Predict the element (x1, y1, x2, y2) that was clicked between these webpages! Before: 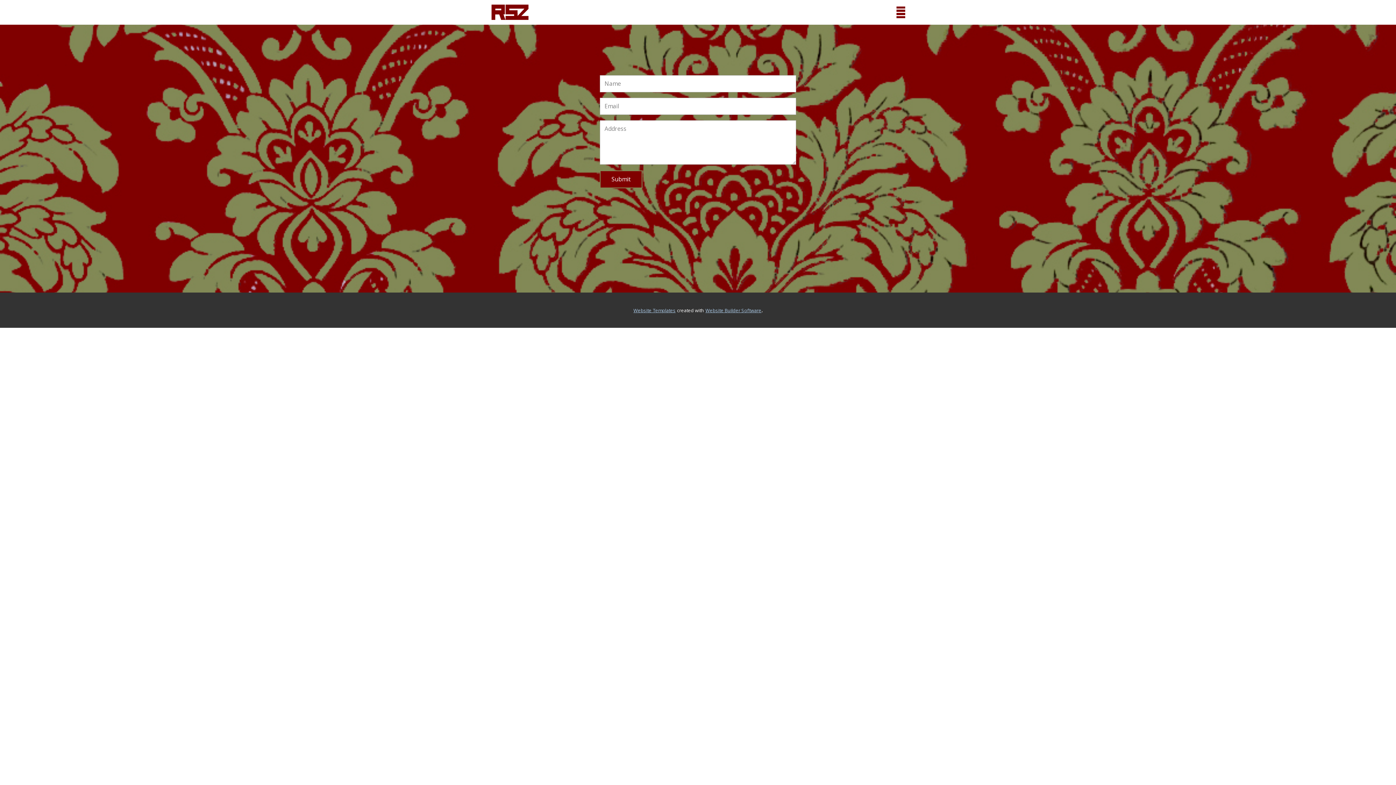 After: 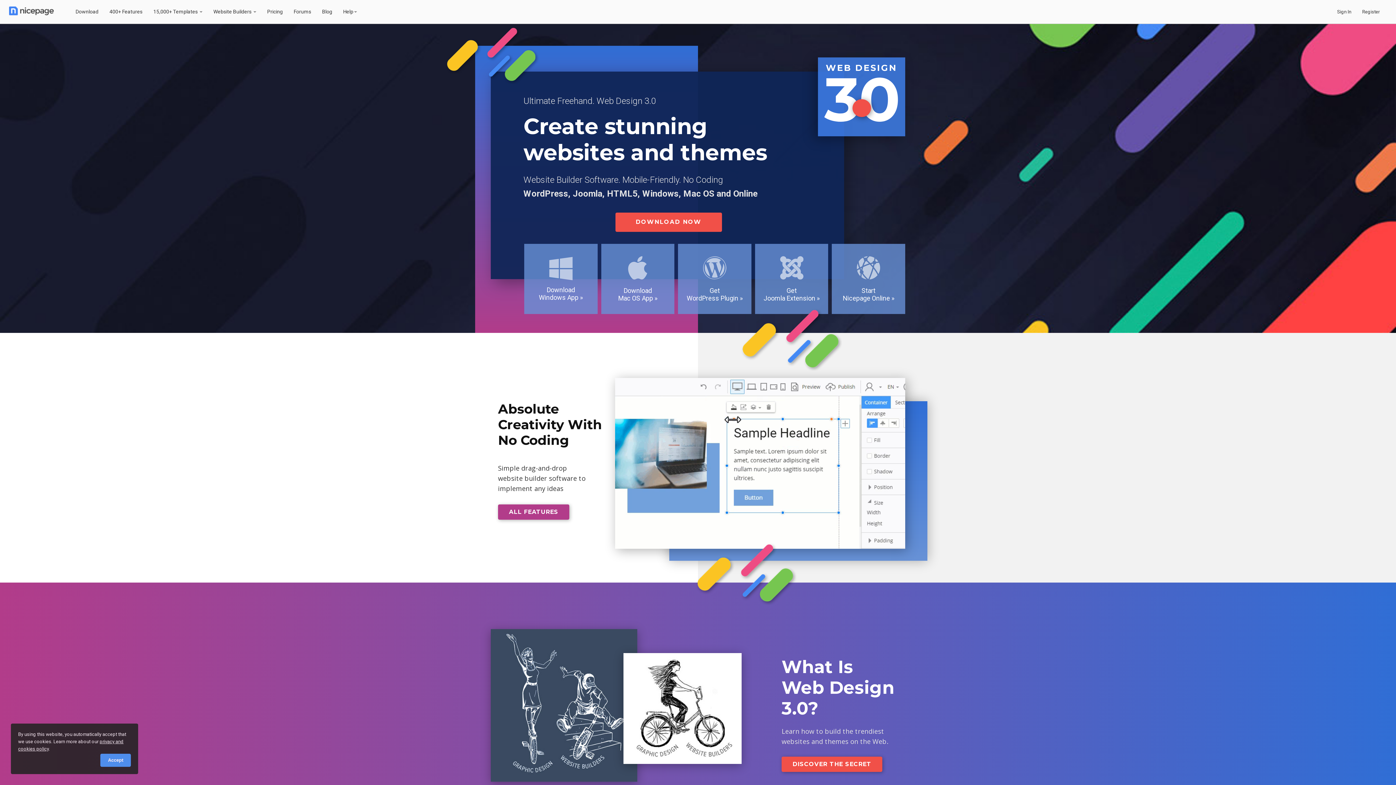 Action: bbox: (490, 4, 529, 20)